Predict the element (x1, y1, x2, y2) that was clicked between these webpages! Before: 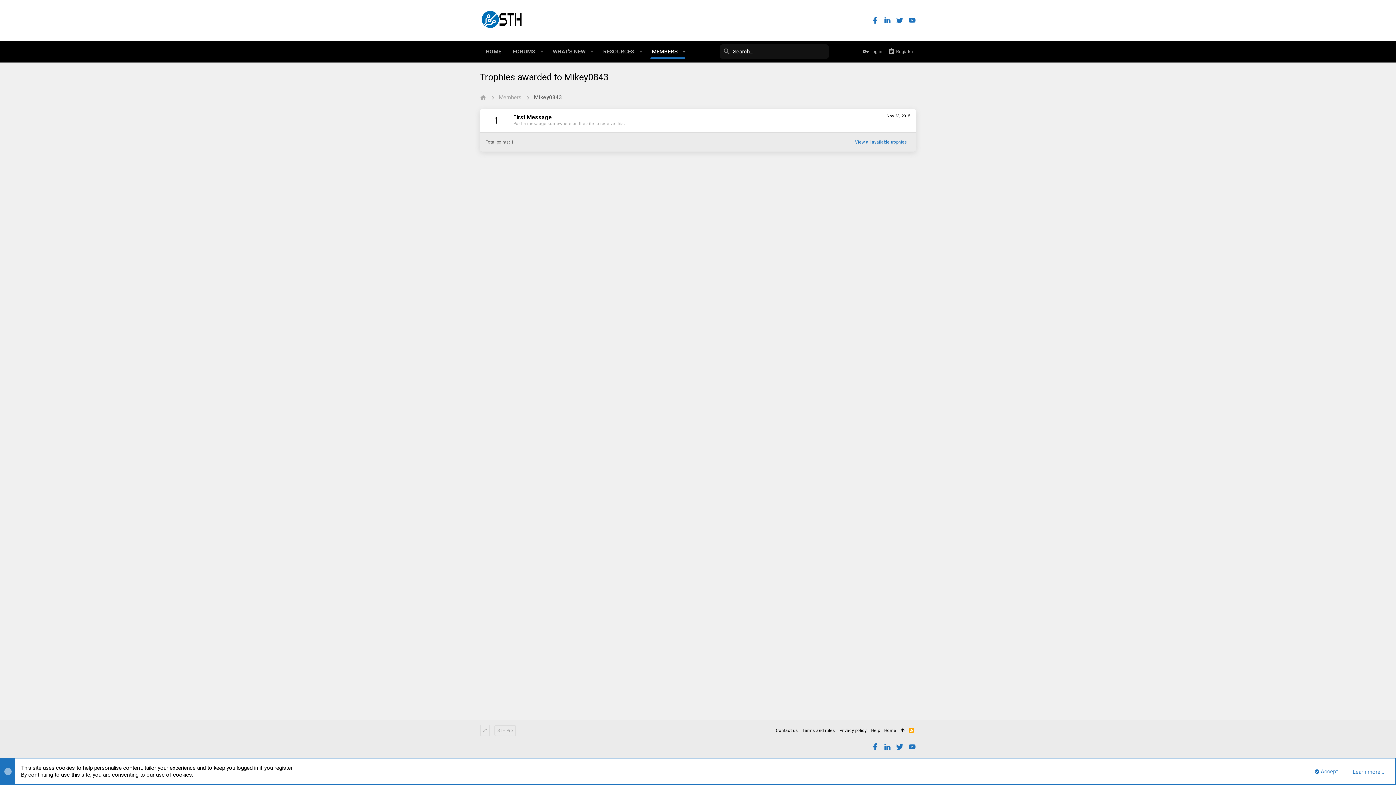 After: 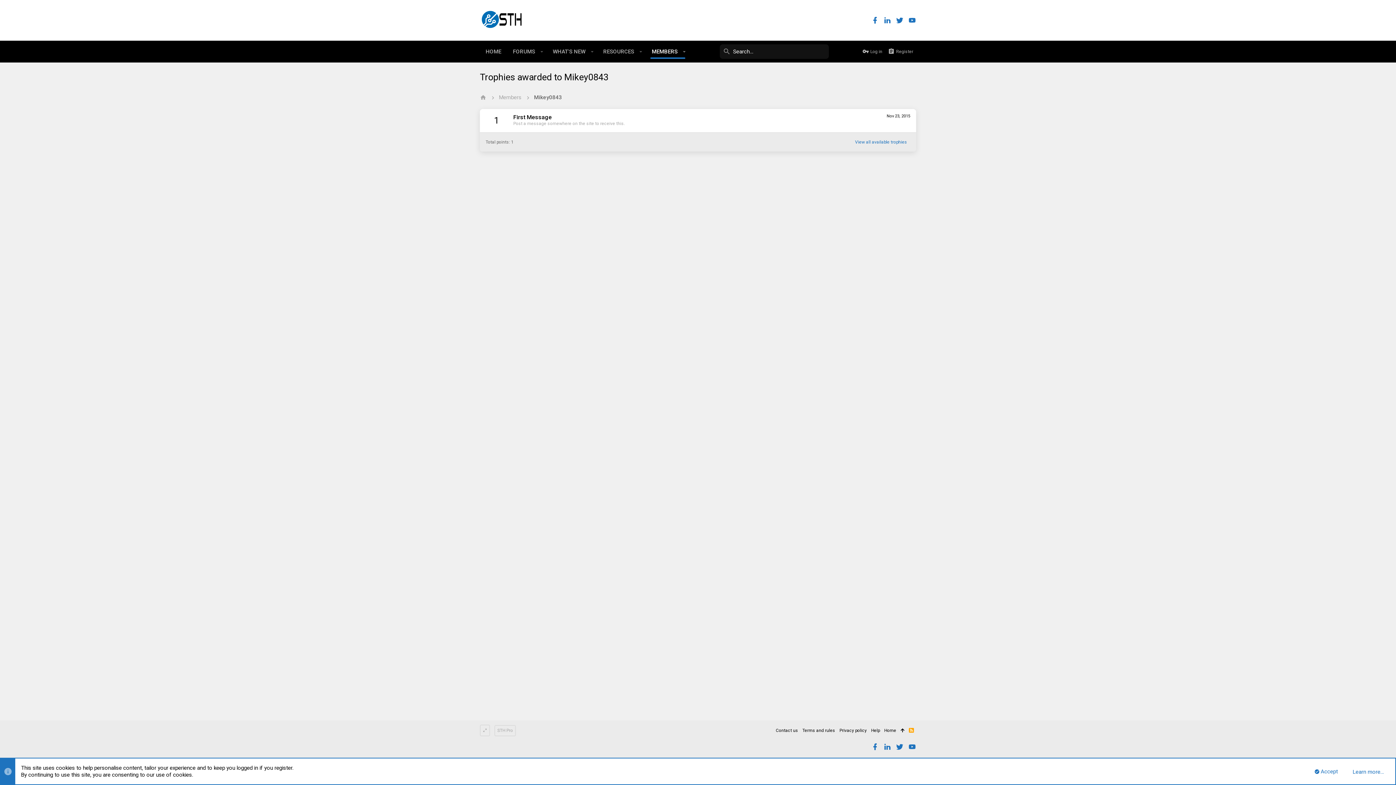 Action: bbox: (883, 16, 891, 24)